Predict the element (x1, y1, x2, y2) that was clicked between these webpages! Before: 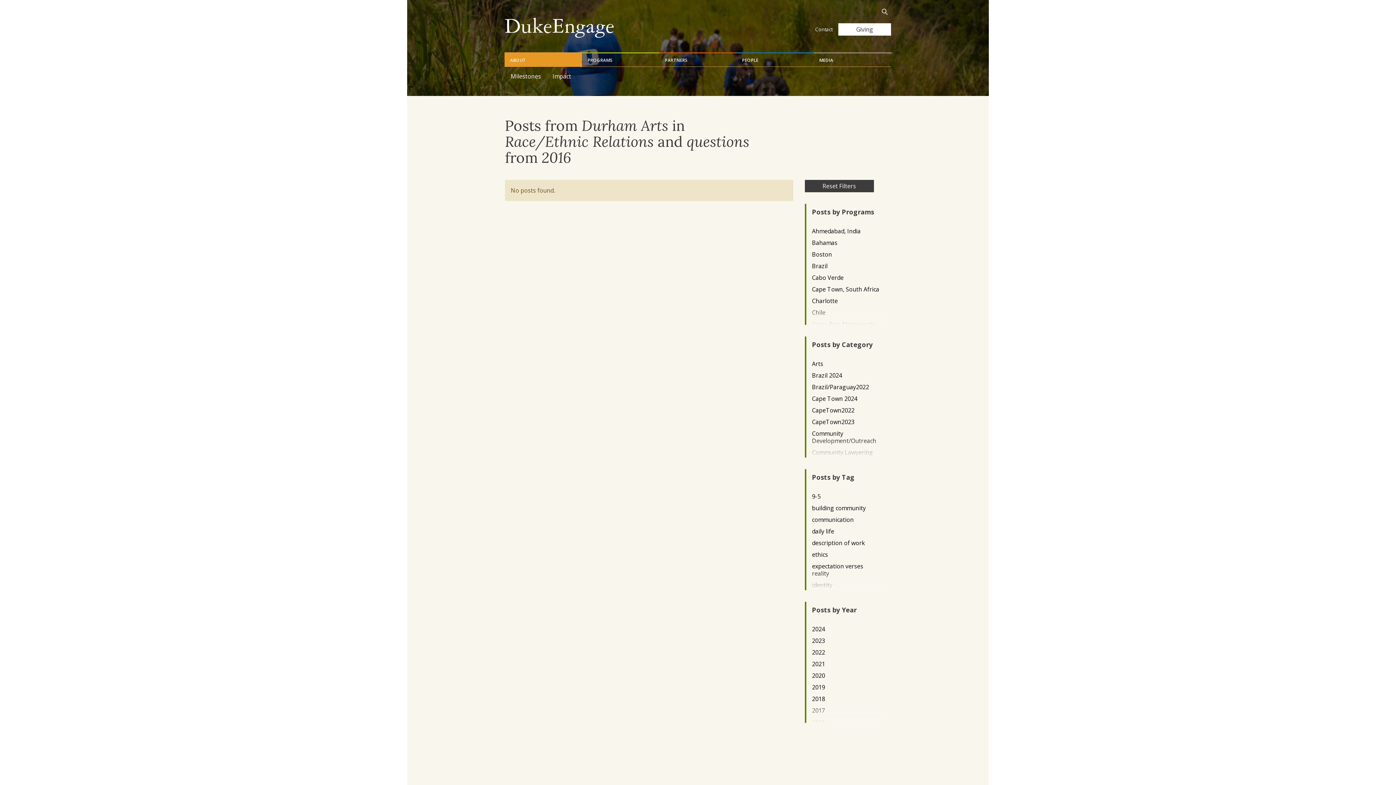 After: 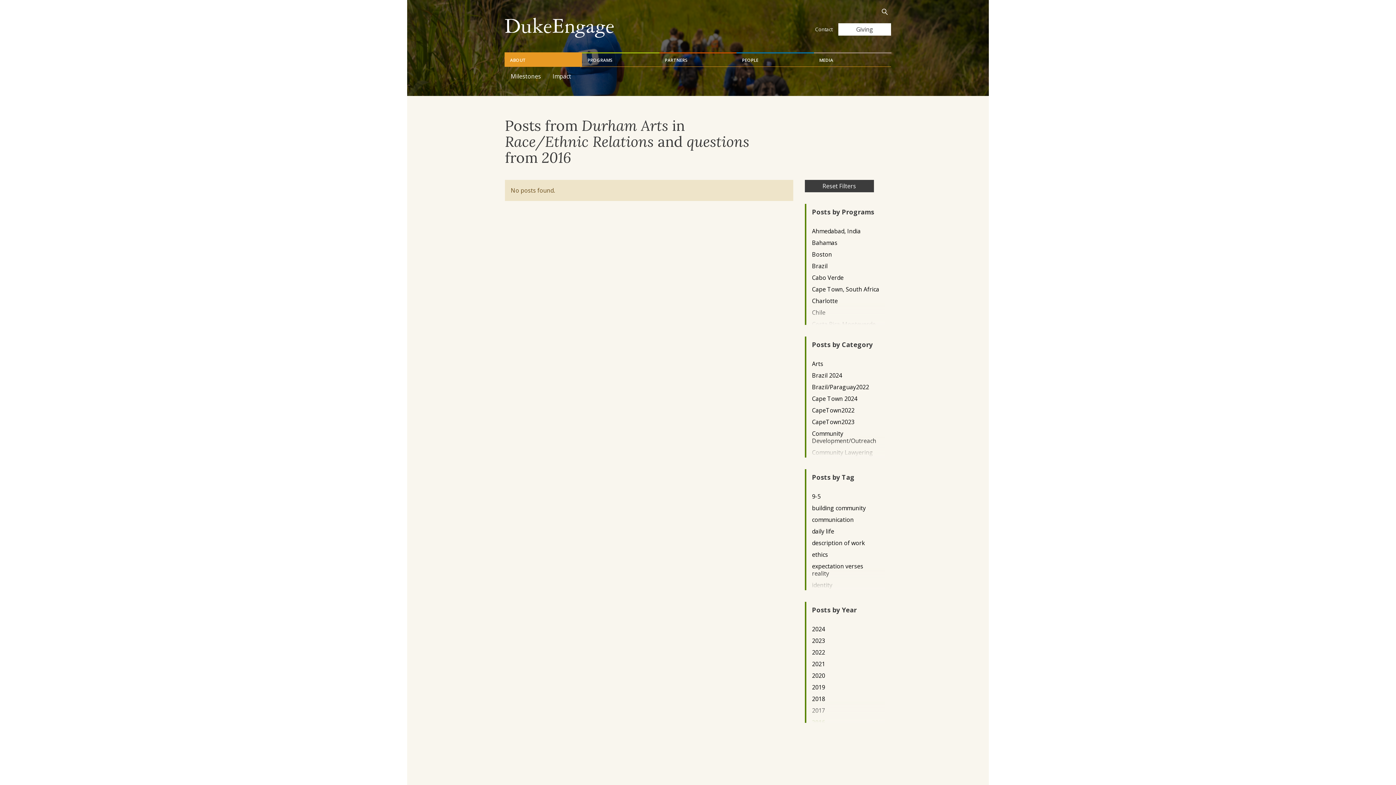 Action: bbox: (504, 52, 582, 66) label: ABOUT